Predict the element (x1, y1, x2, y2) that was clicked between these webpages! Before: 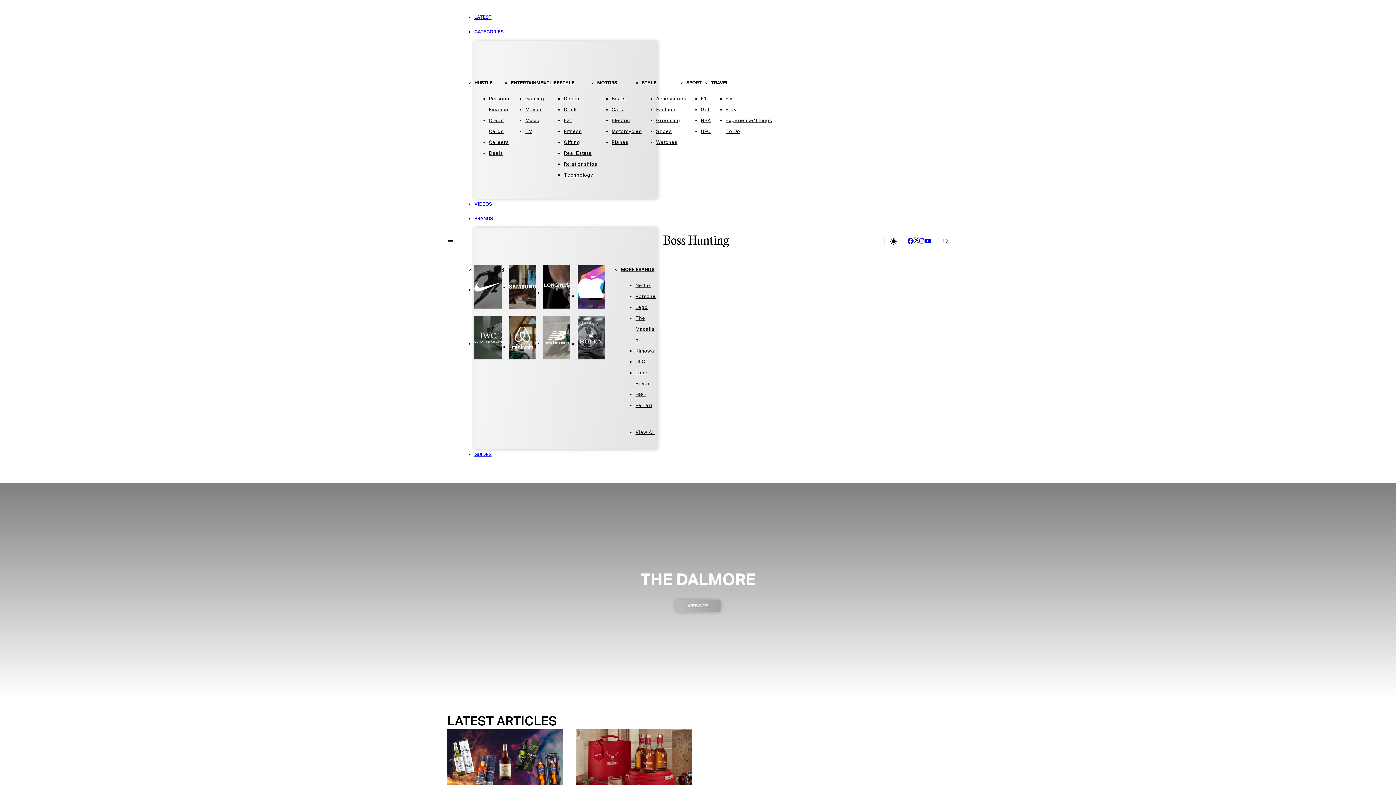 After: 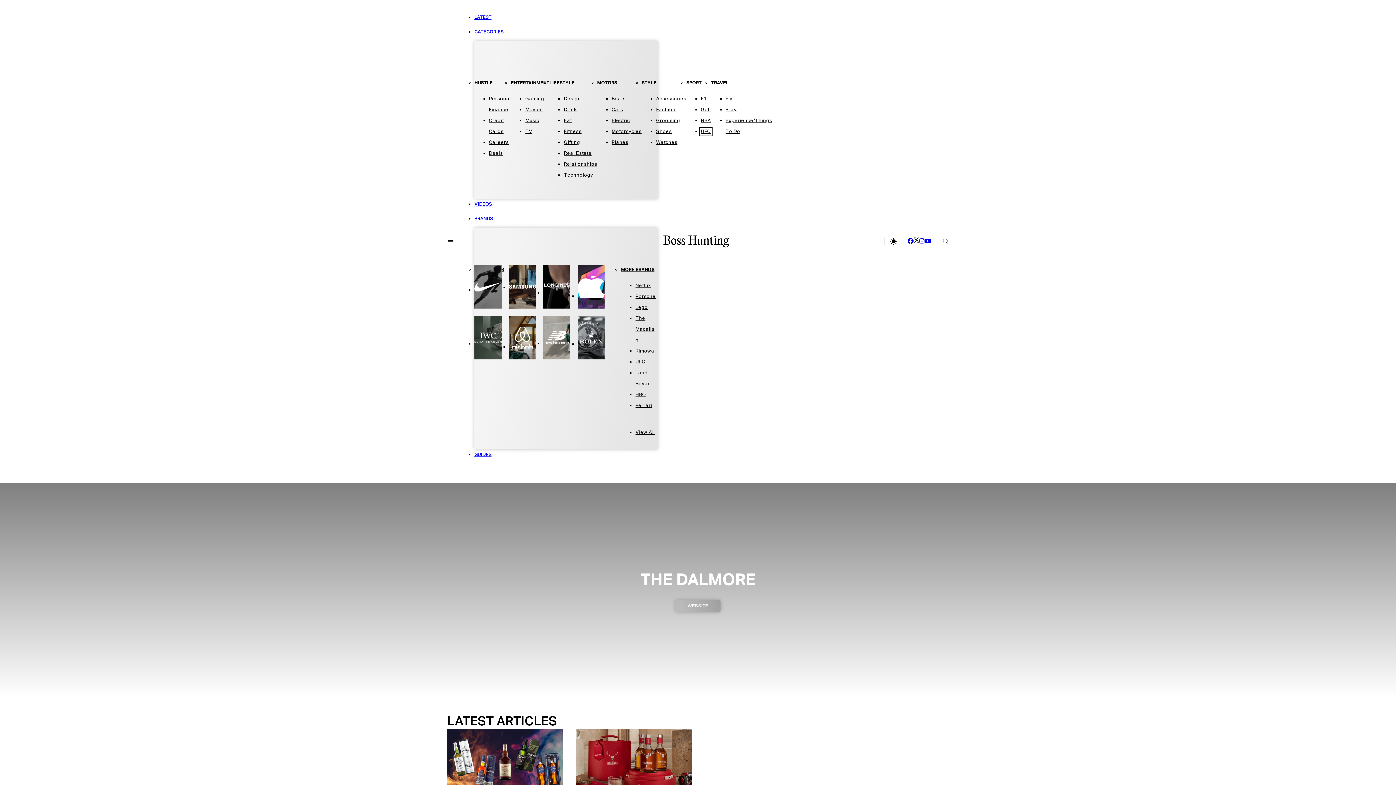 Action: bbox: (701, 129, 710, 134) label: UFC